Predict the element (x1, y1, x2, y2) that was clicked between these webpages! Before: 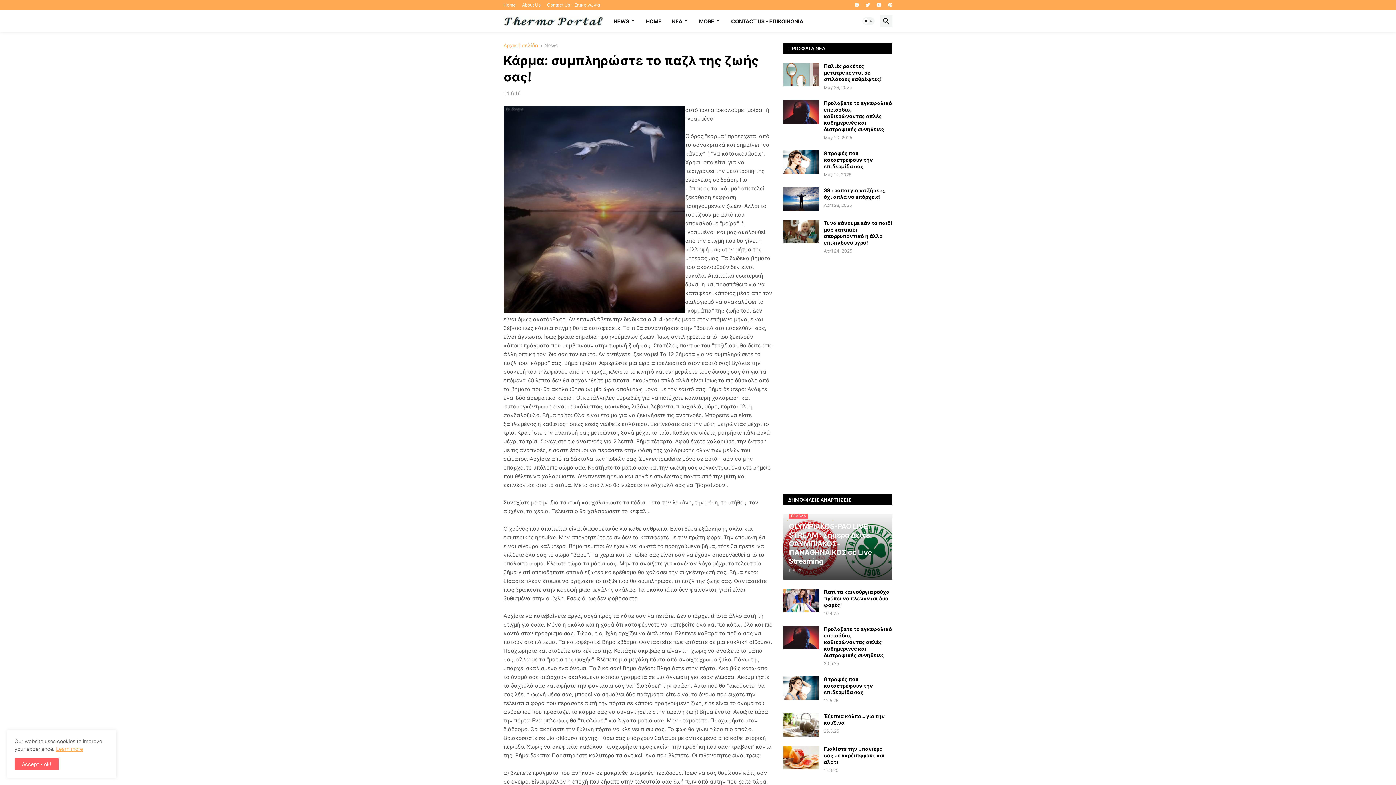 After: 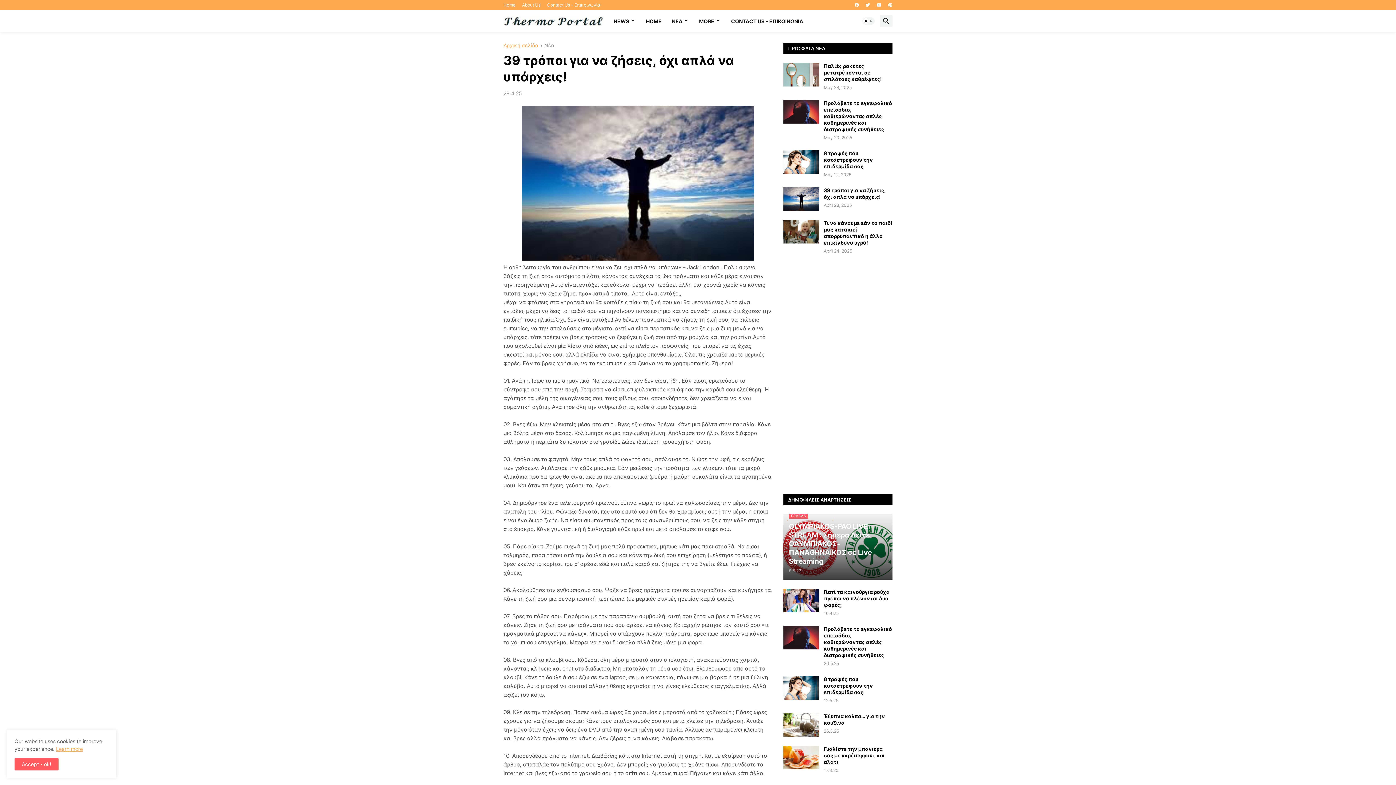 Action: bbox: (783, 187, 819, 210)